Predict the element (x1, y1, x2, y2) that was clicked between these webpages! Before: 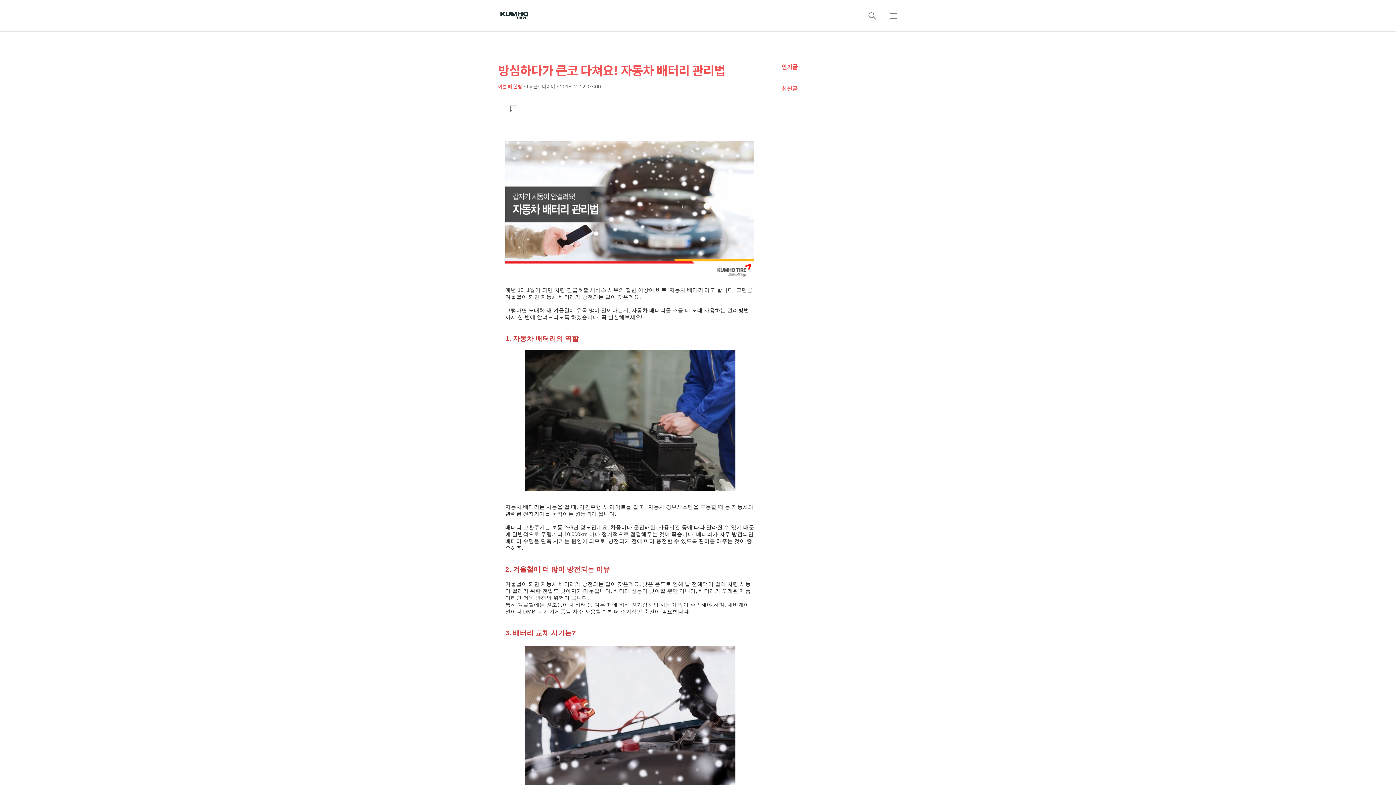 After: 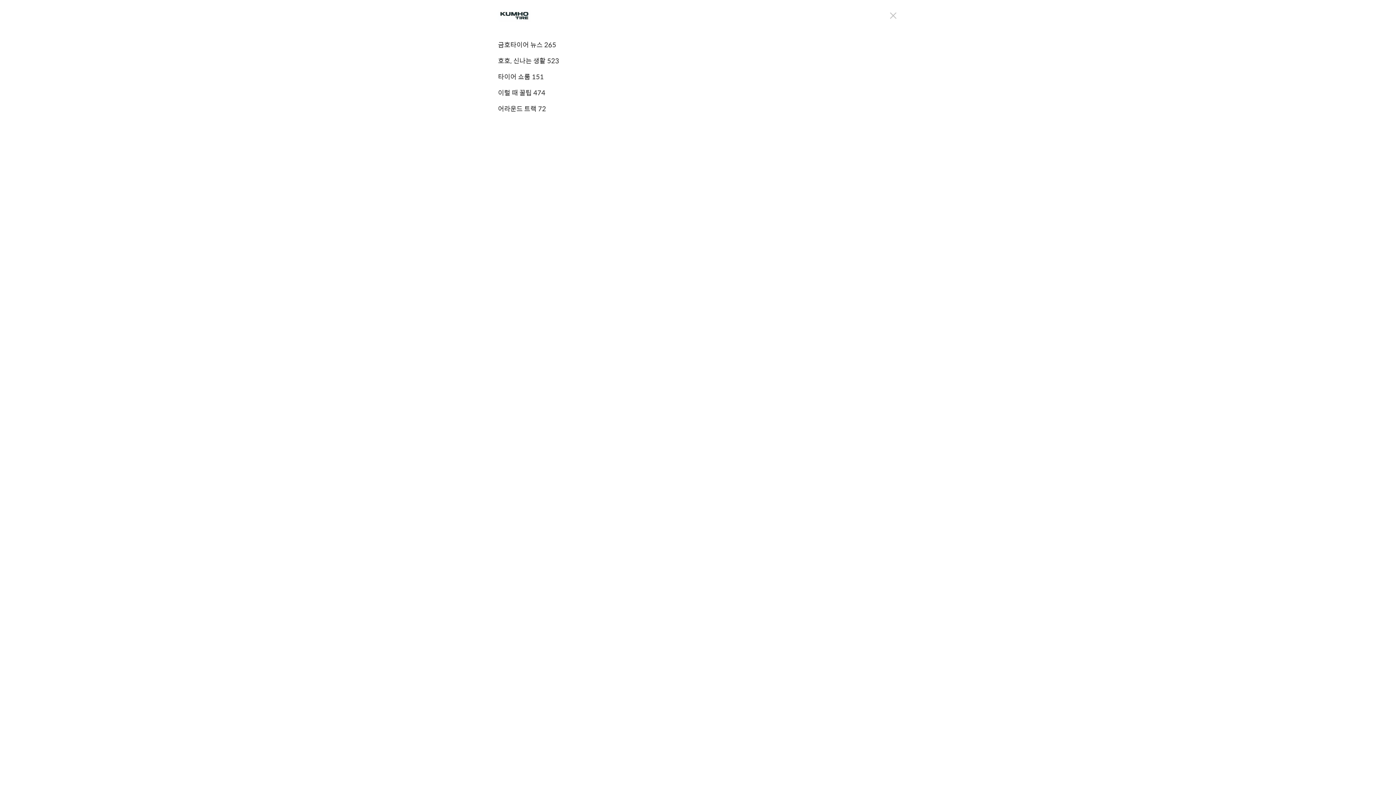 Action: bbox: (884, 7, 902, 24) label: 메뉴